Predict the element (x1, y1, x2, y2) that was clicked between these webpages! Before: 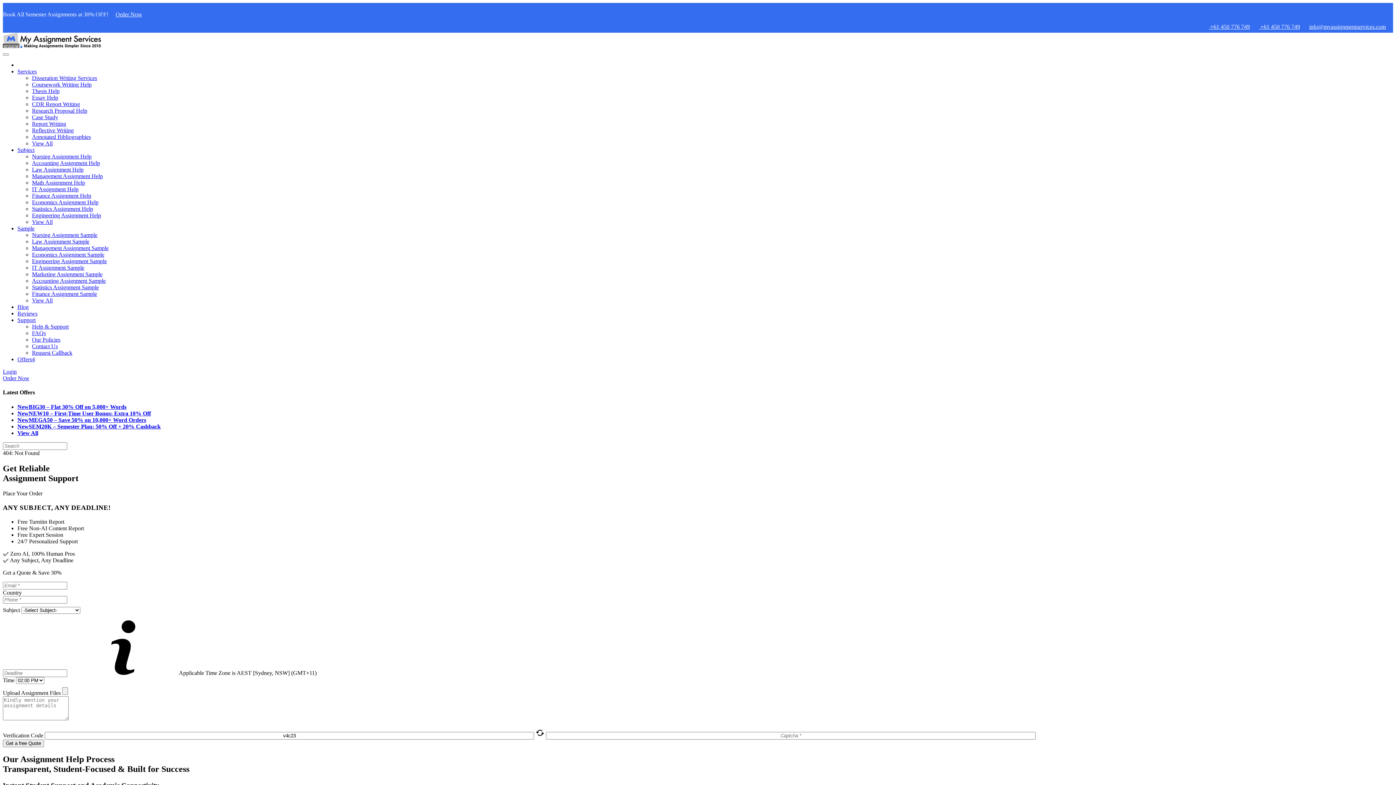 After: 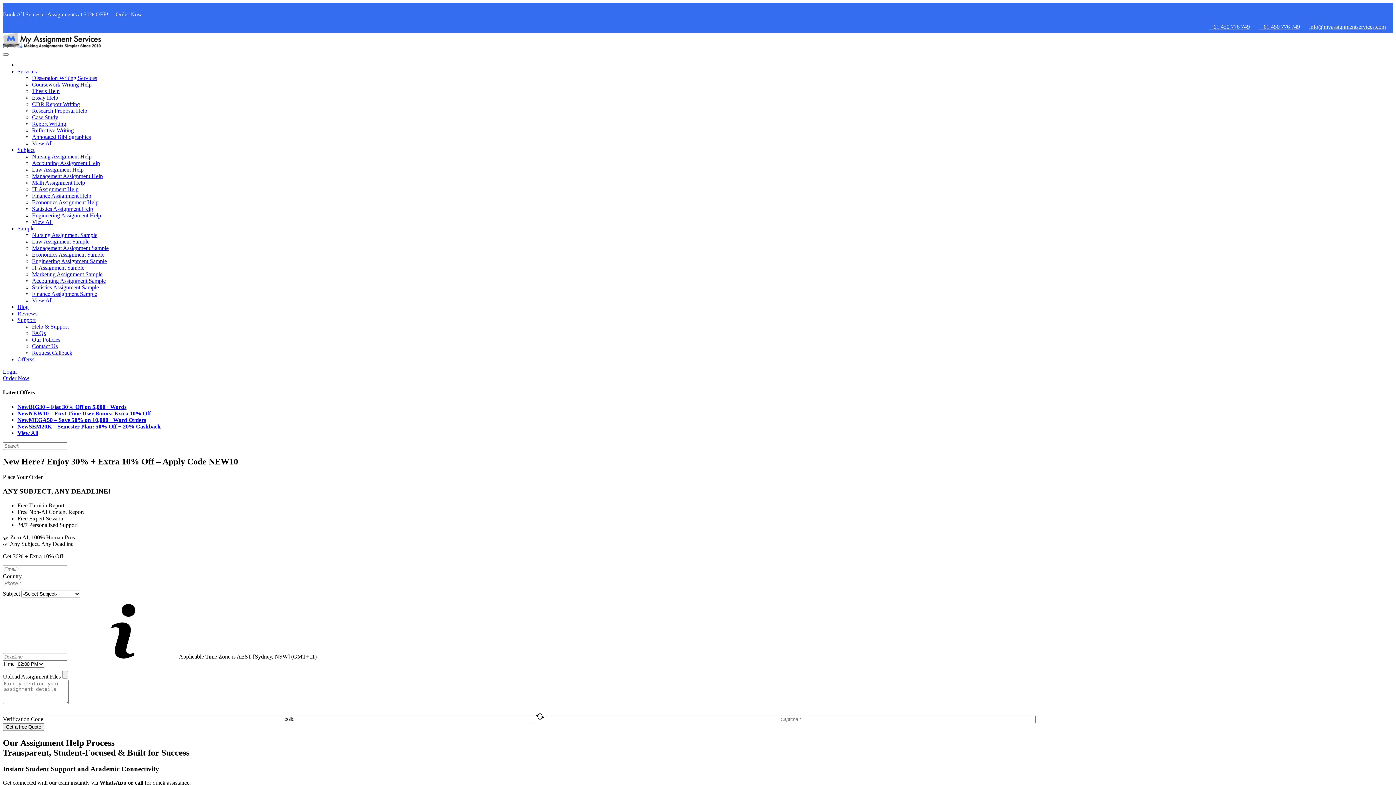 Action: label: NewNEW10 – First-Time User Bonus: Extra 10% Off bbox: (17, 410, 150, 416)